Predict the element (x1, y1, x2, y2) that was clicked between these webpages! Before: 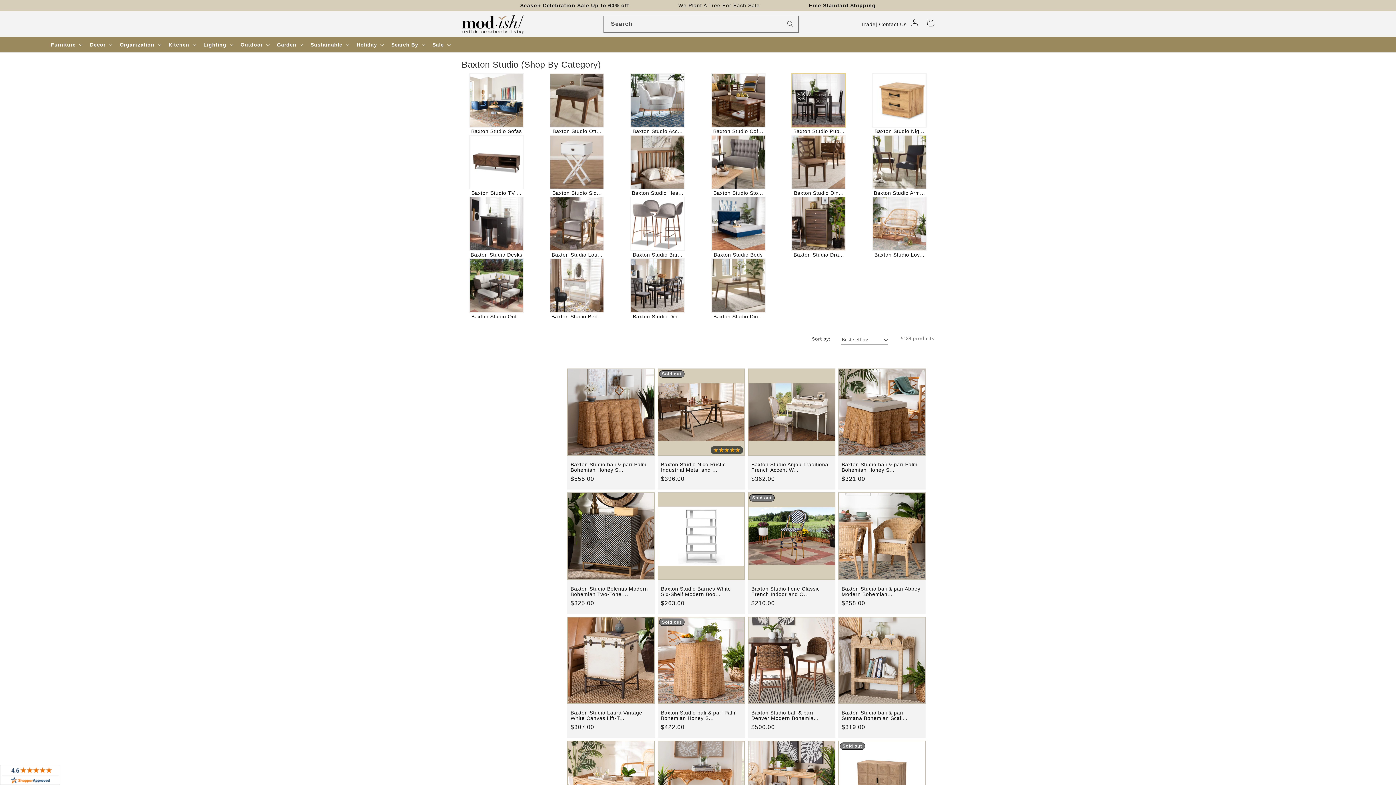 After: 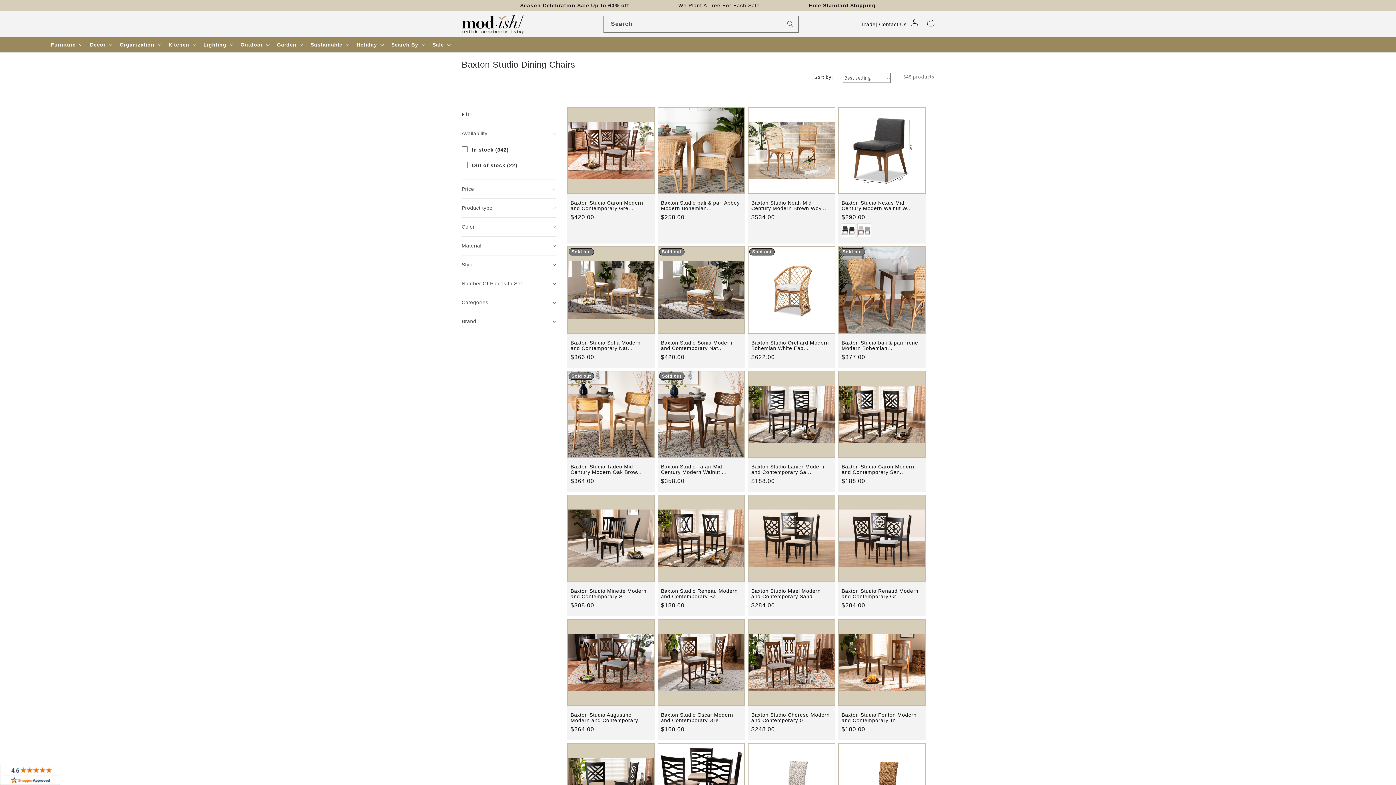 Action: bbox: (784, 134, 853, 189)